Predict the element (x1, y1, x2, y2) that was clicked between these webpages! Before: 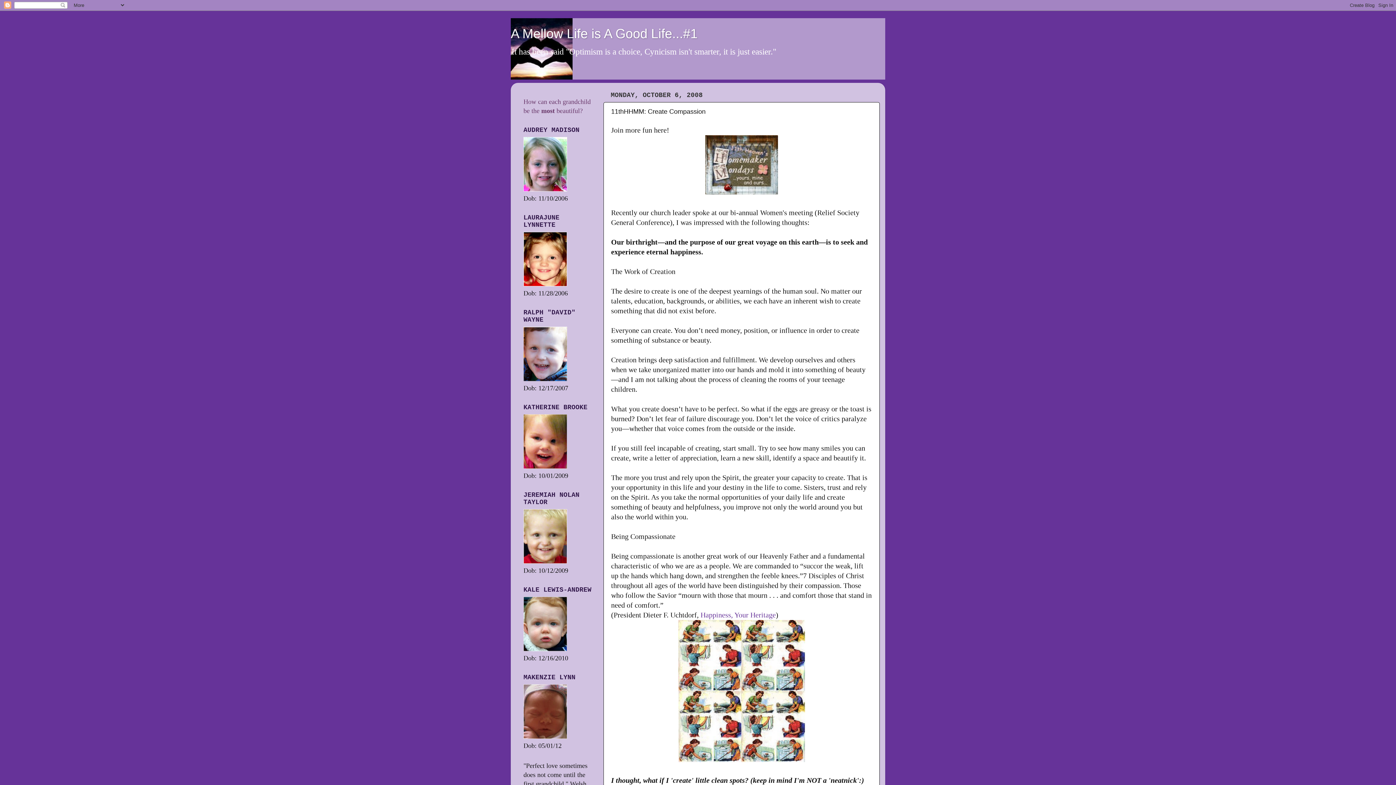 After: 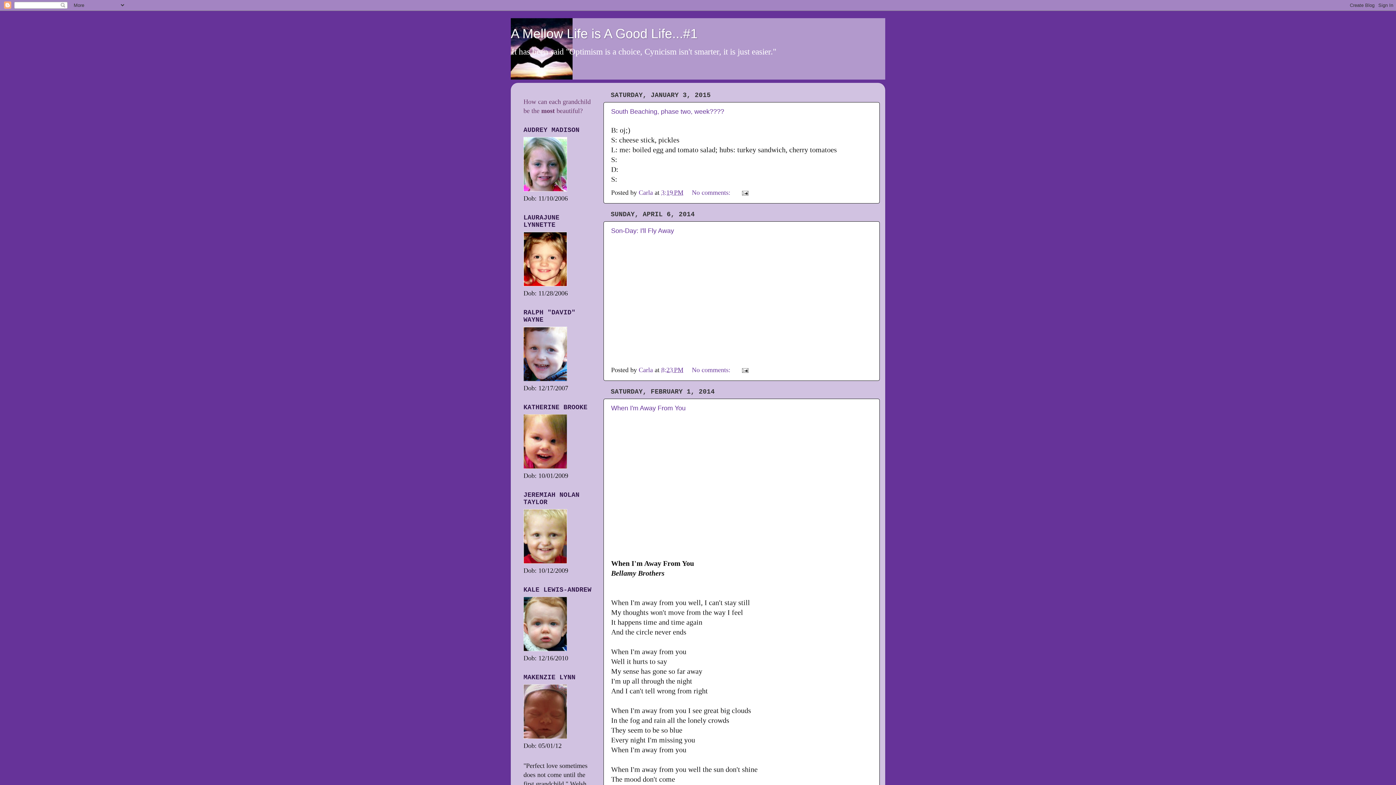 Action: label: A Mellow Life is A Good Life...#1 bbox: (510, 26, 697, 41)